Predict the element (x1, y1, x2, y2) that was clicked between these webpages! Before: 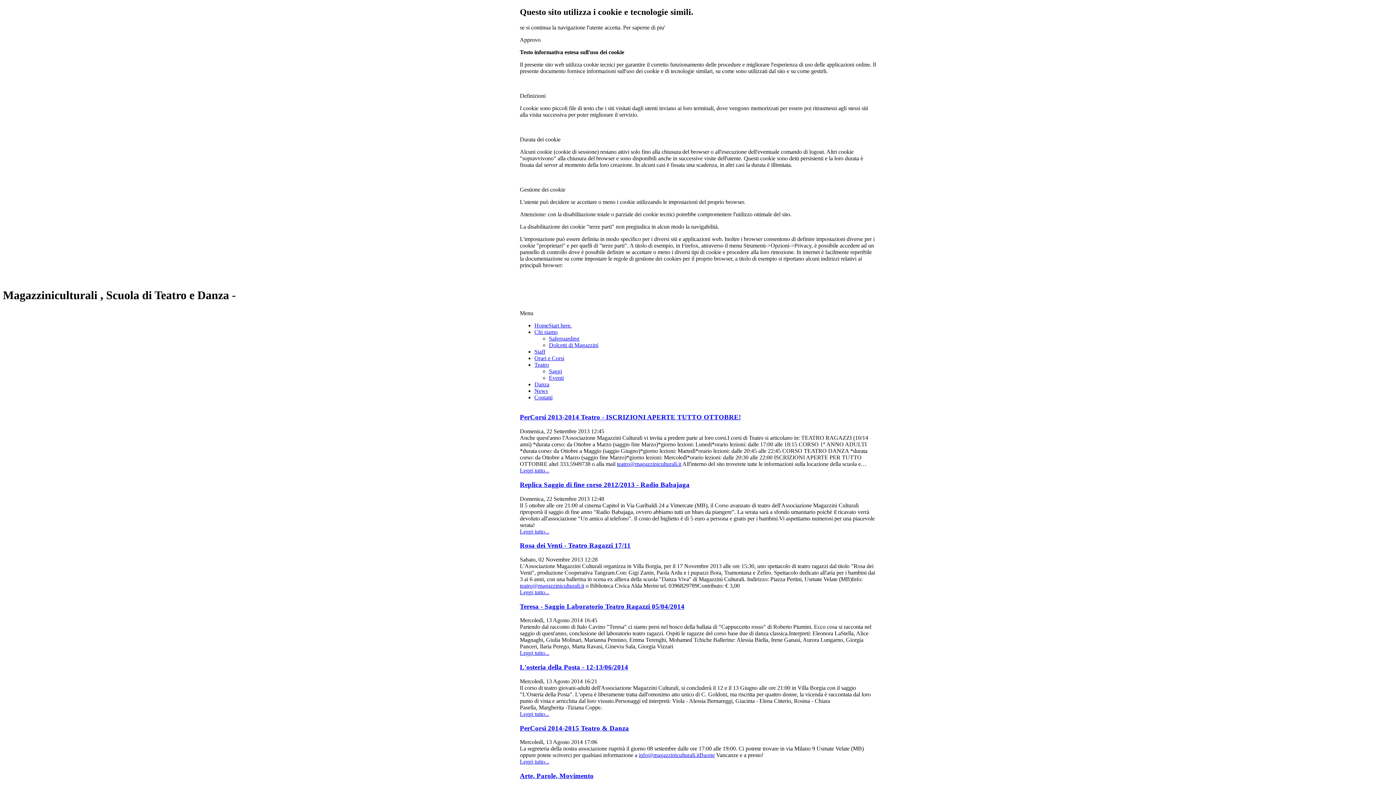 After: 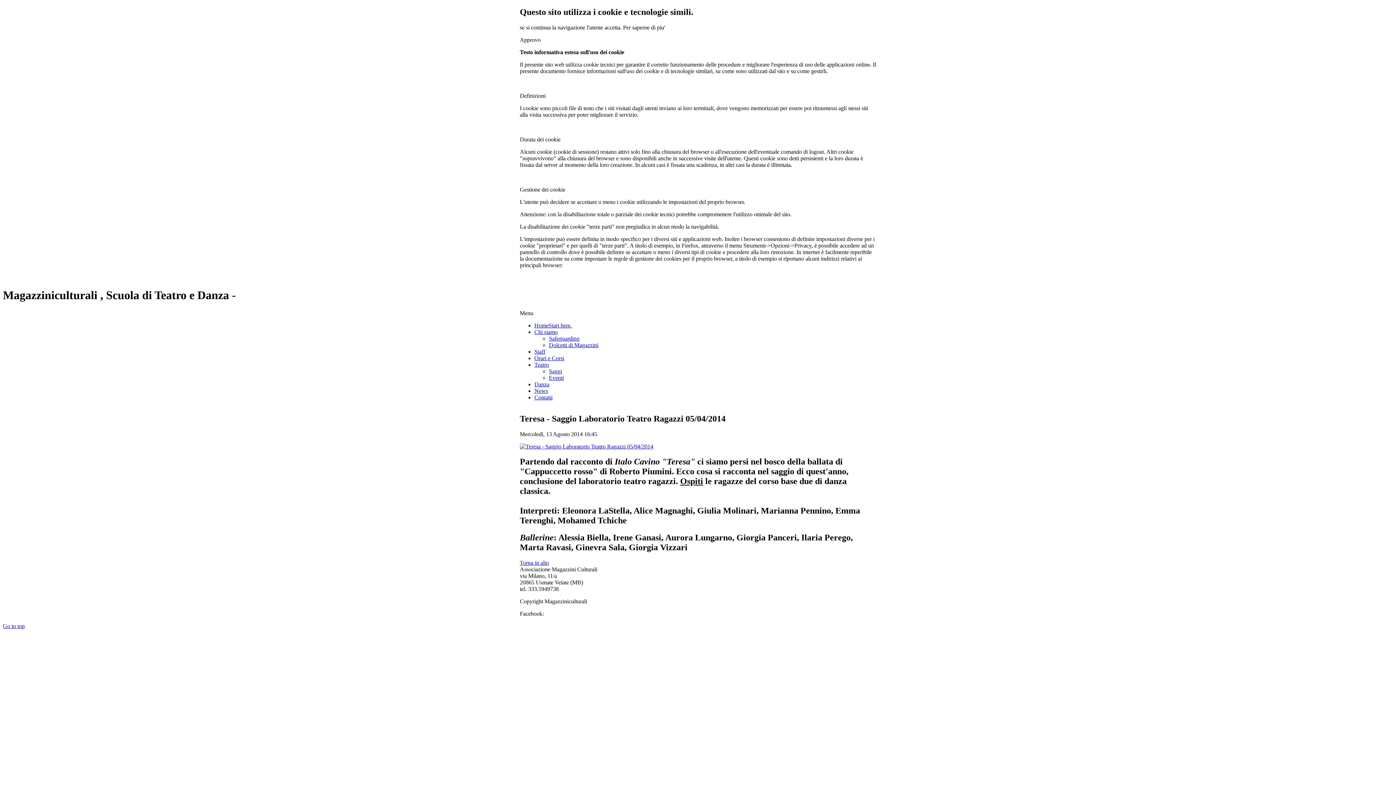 Action: label: Teresa - Saggio Laboratorio Teatro Ragazzi 05/04/2014 bbox: (520, 602, 684, 610)